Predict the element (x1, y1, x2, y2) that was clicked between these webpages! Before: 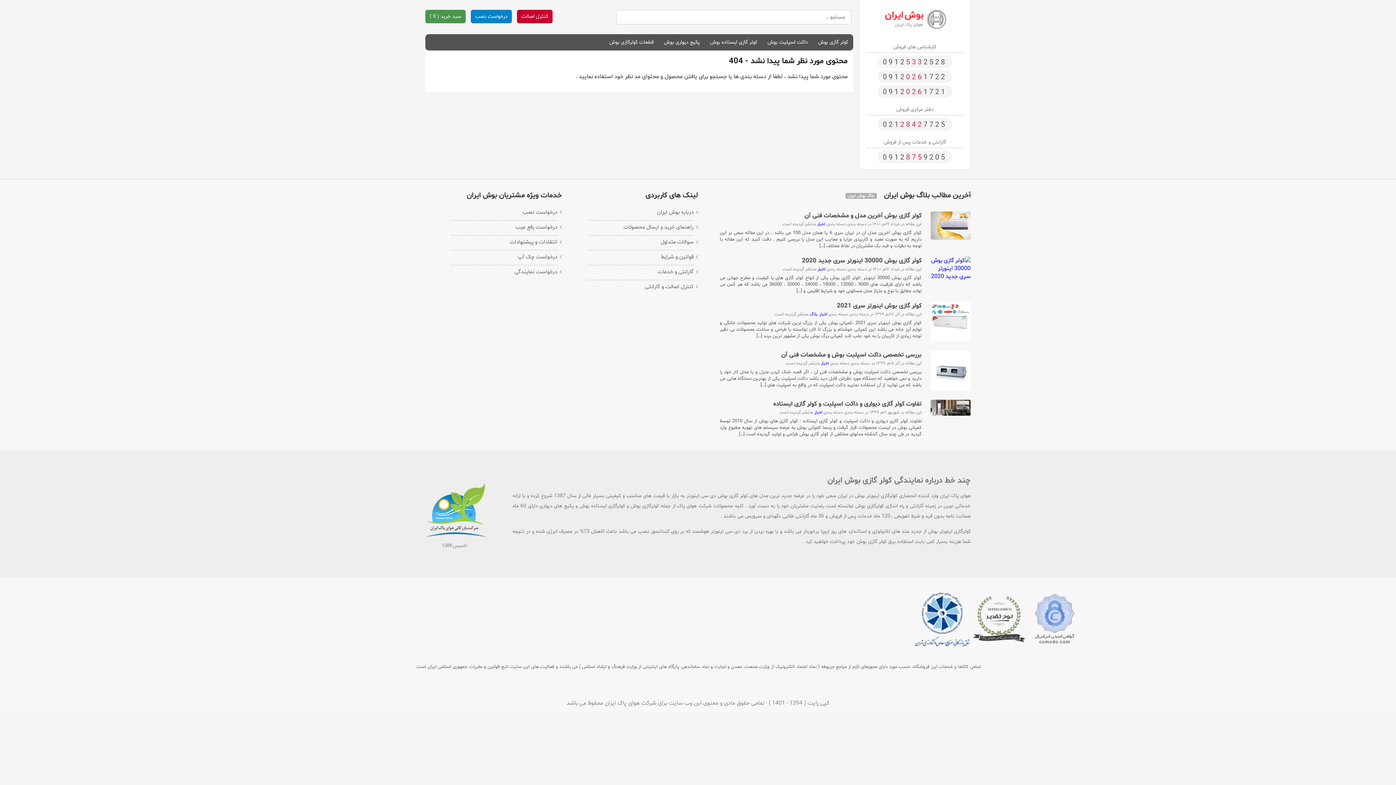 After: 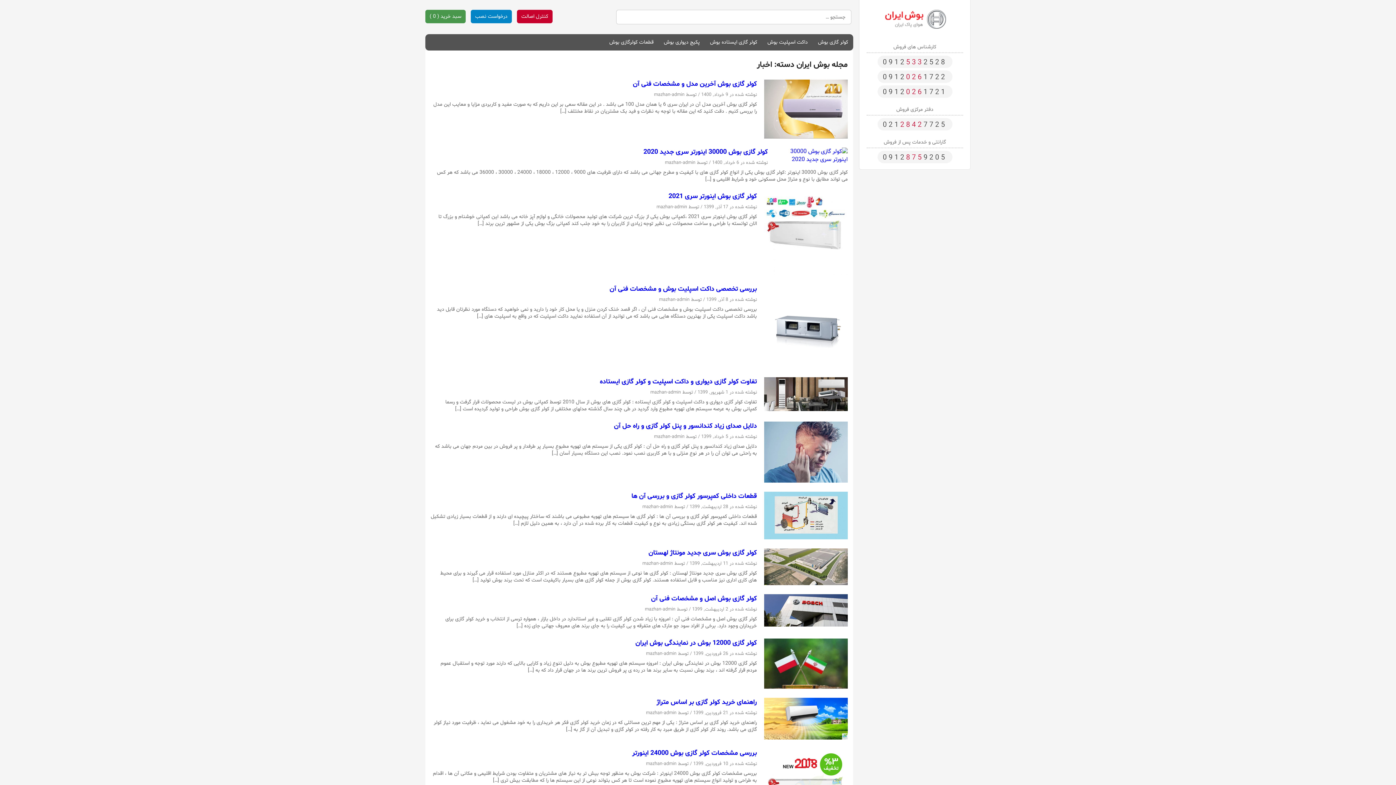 Action: label: اخبار bbox: (817, 266, 825, 272)